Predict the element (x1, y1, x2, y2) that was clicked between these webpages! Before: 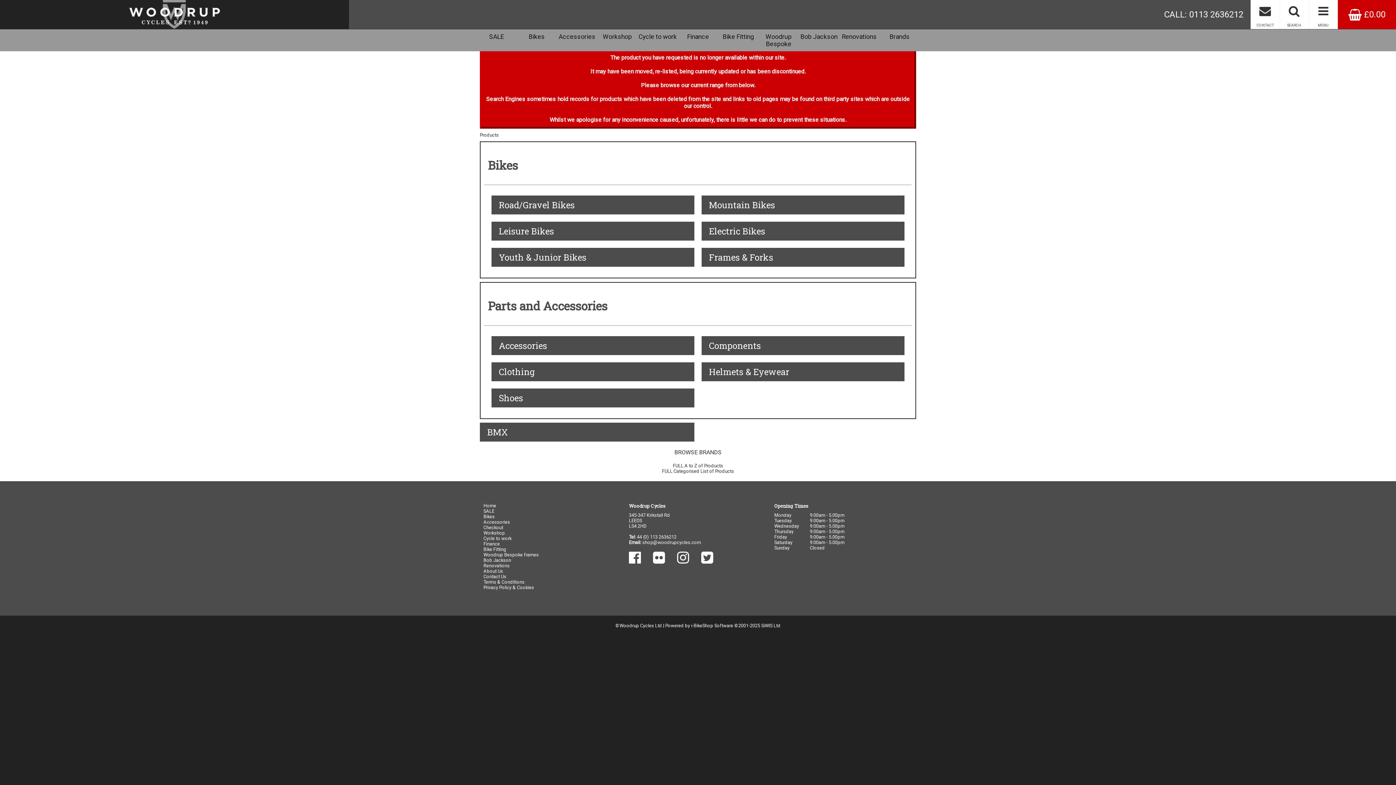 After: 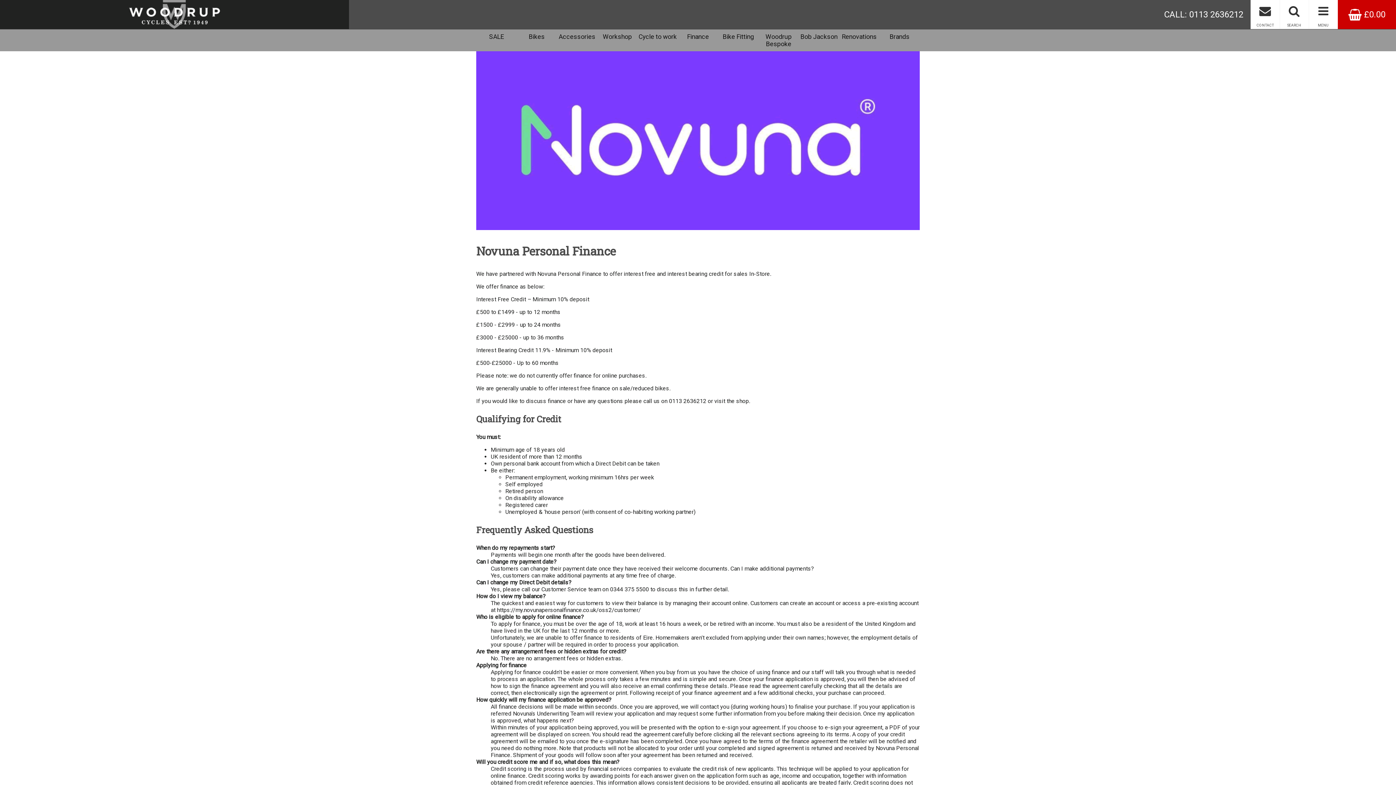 Action: bbox: (483, 541, 500, 546) label: Finance